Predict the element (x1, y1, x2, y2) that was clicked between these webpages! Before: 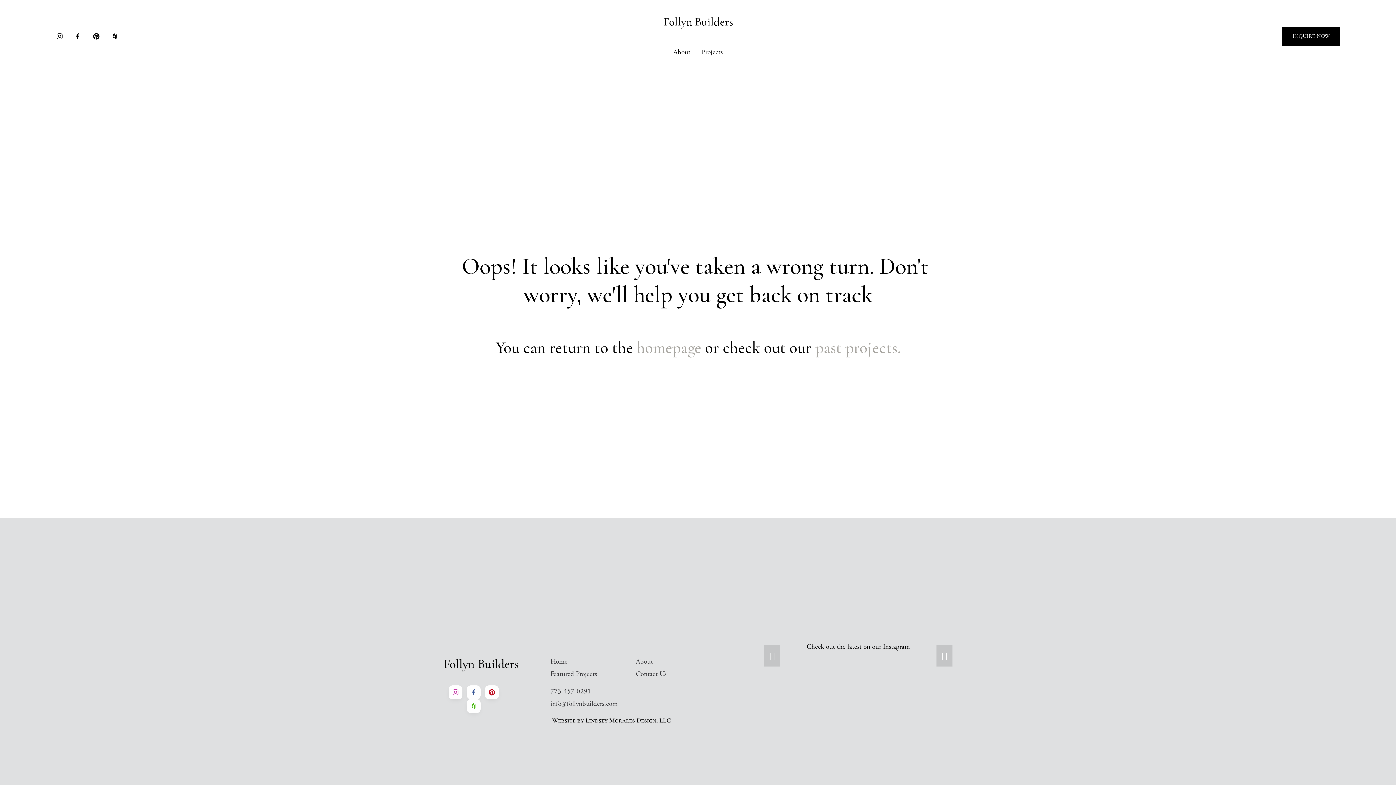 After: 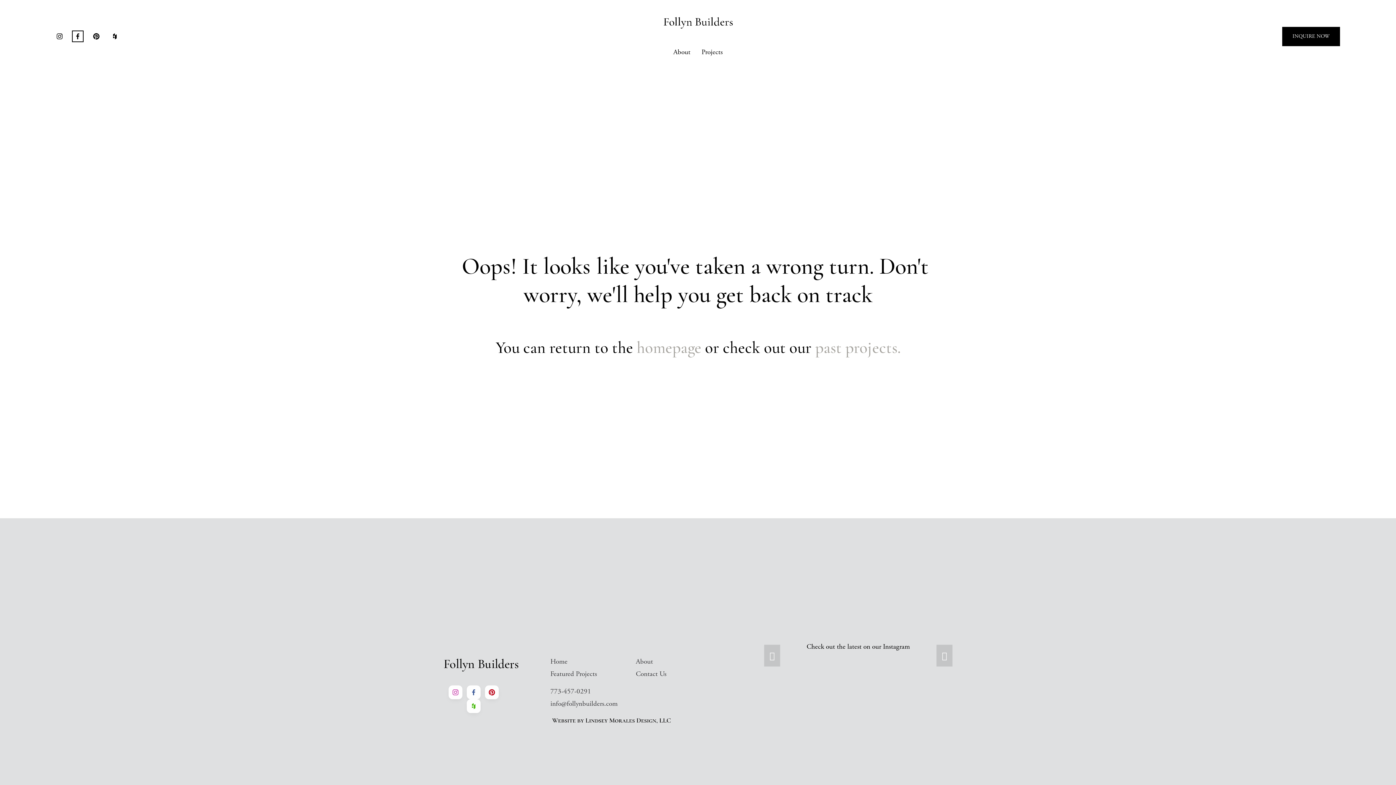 Action: bbox: (74, 32, 81, 40) label: Facebook